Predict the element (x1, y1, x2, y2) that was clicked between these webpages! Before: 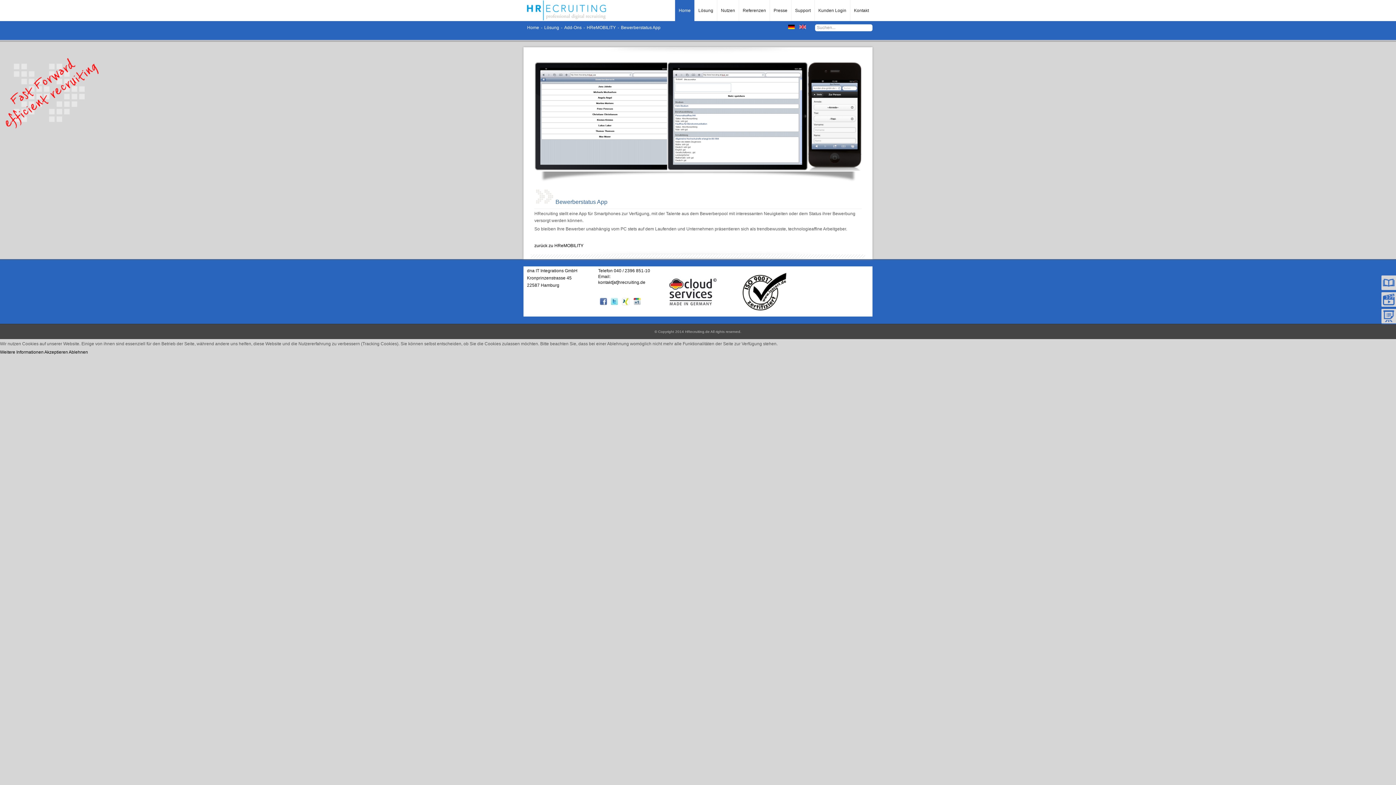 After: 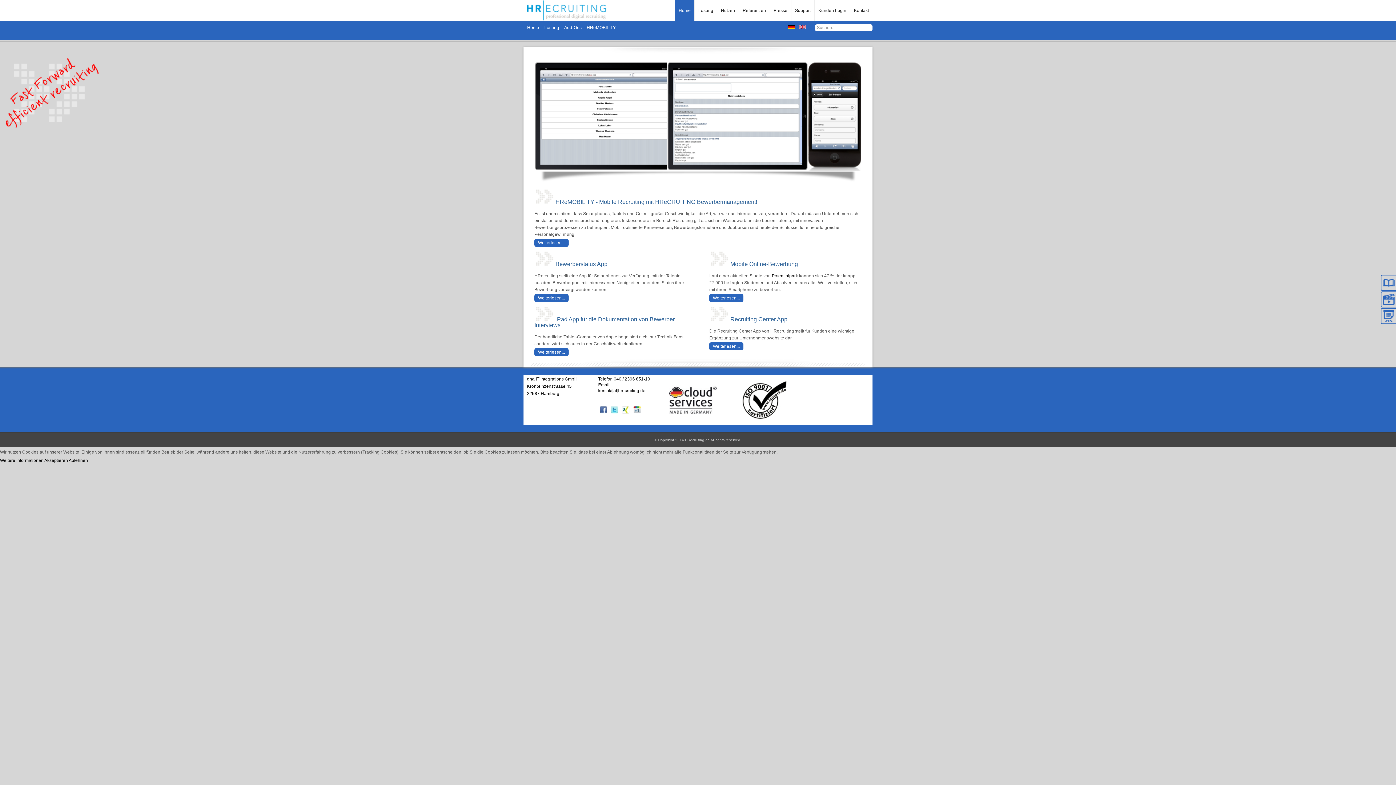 Action: bbox: (586, 25, 616, 30) label: HReMOBILITY